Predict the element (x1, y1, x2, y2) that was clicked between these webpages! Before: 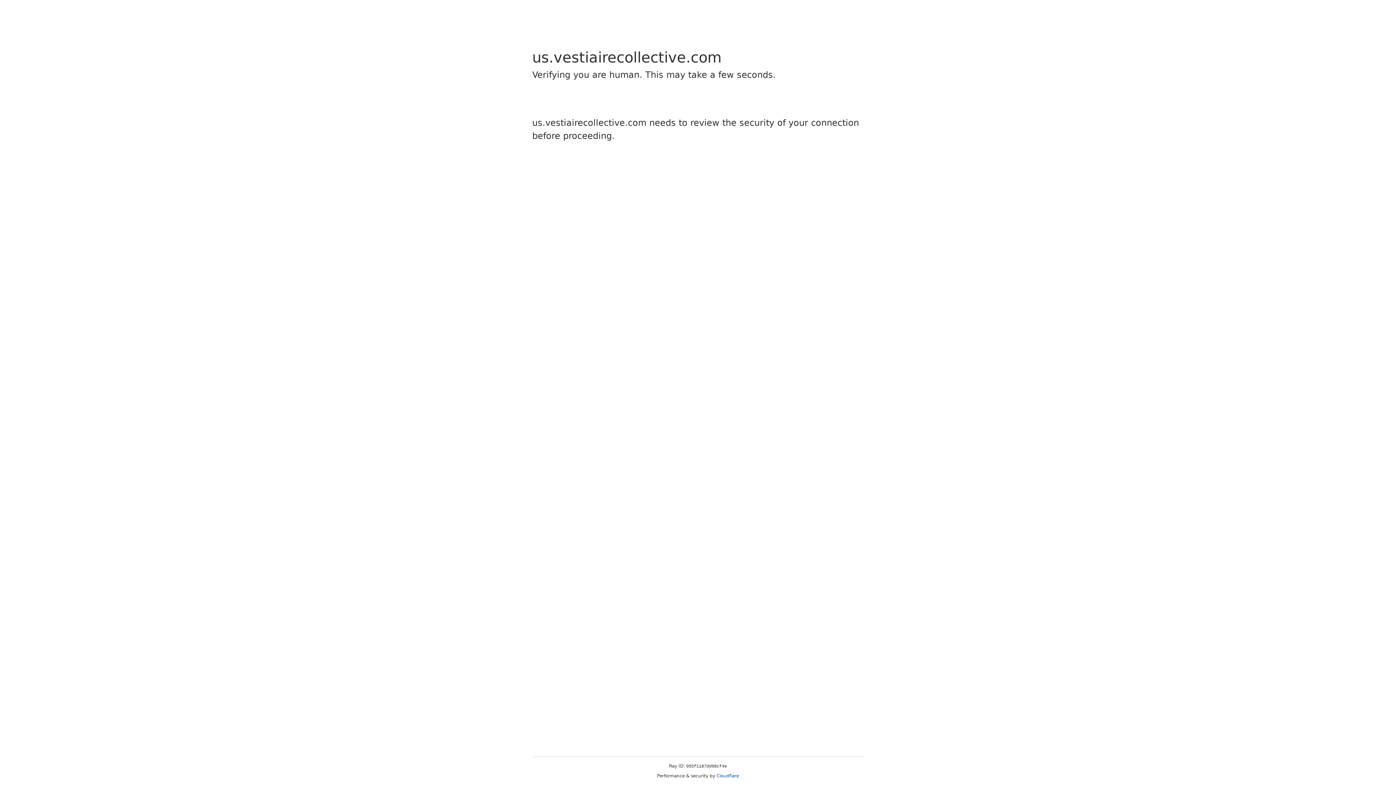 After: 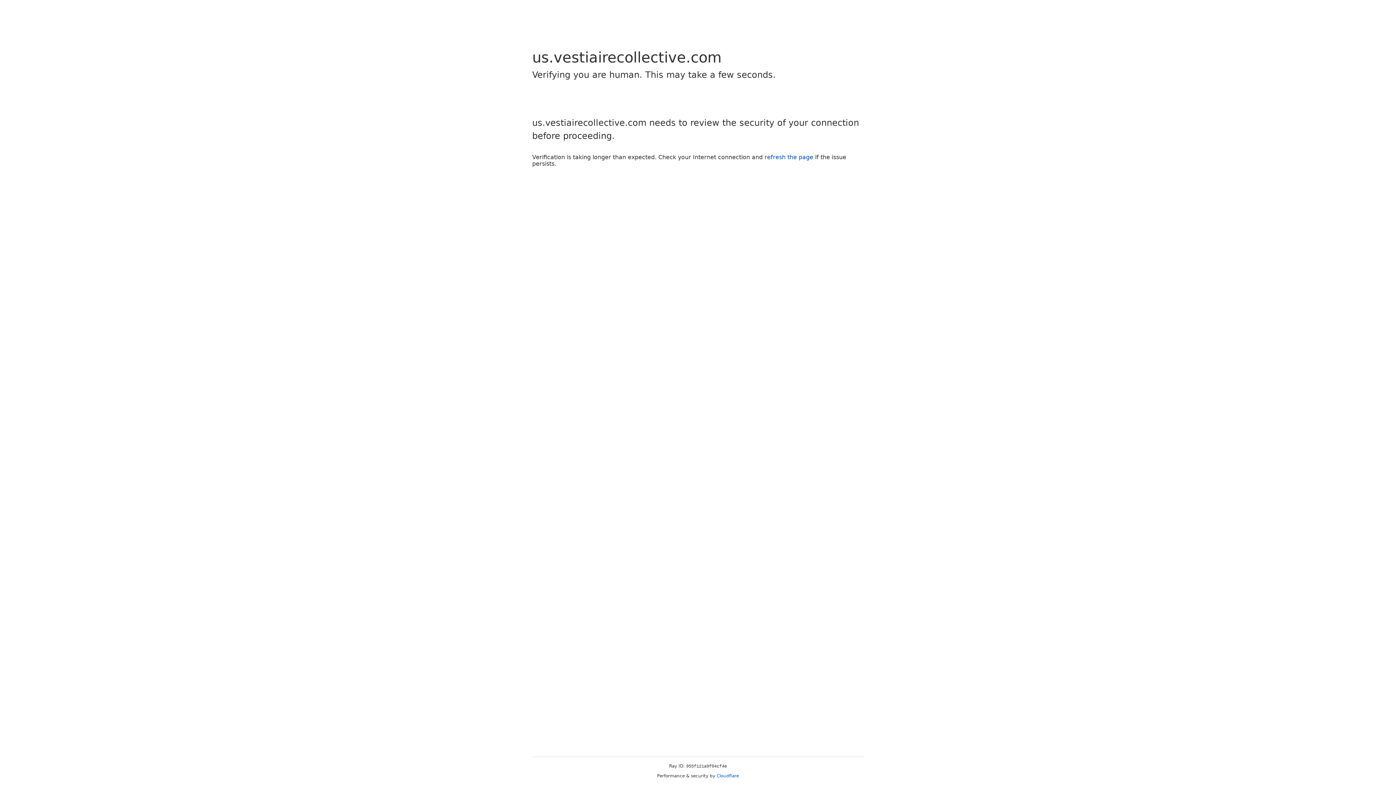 Action: label: Cloudflare bbox: (716, 773, 739, 778)